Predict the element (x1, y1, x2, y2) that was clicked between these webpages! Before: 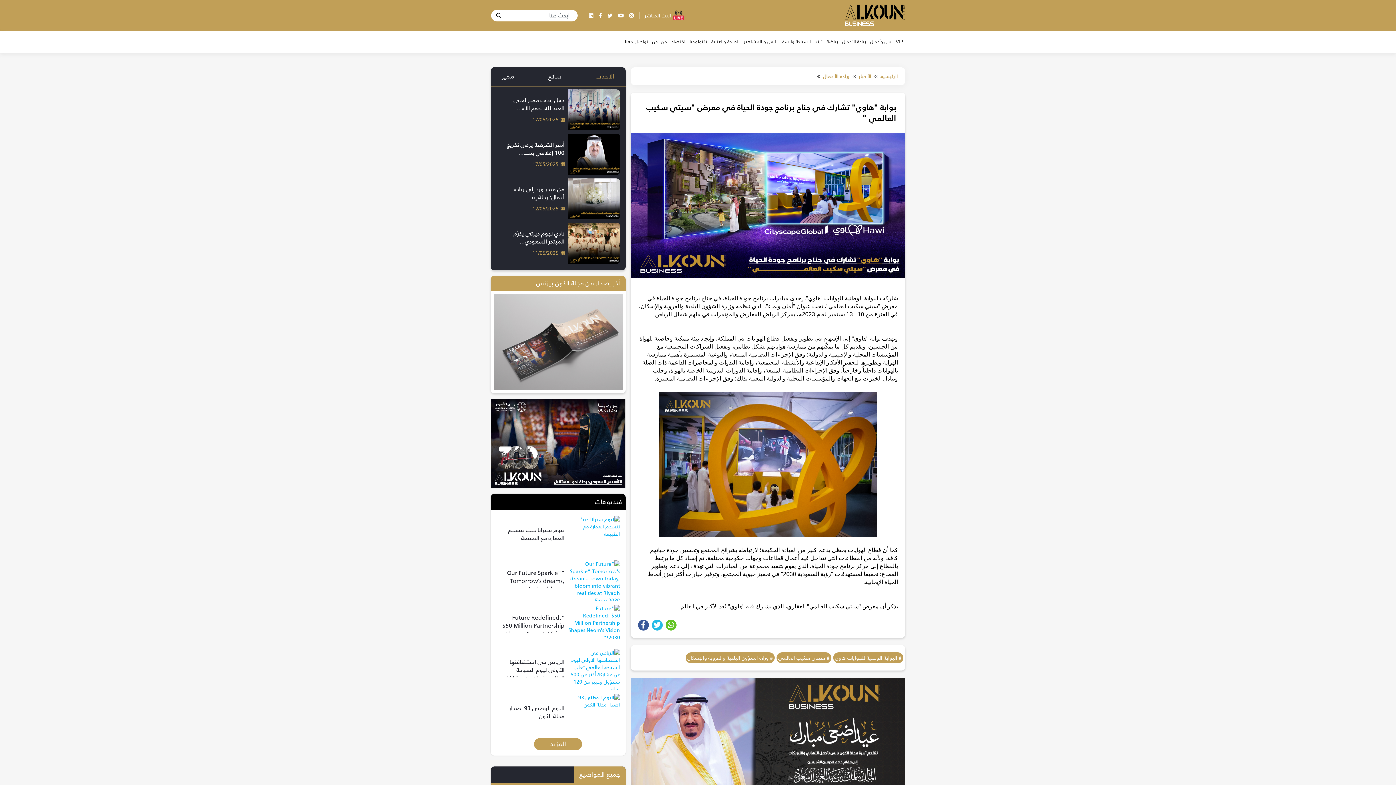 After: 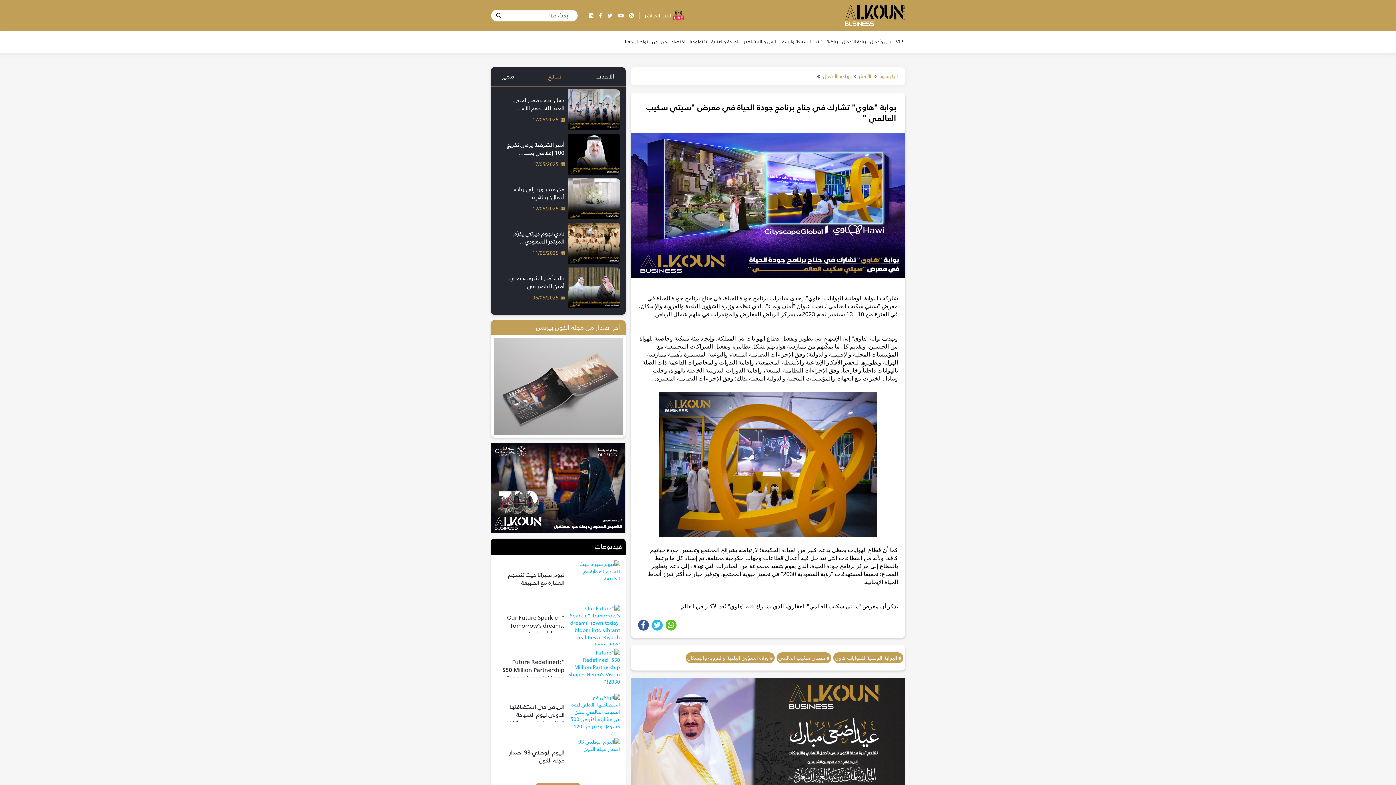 Action: label: شائع bbox: (546, 70, 563, 82)